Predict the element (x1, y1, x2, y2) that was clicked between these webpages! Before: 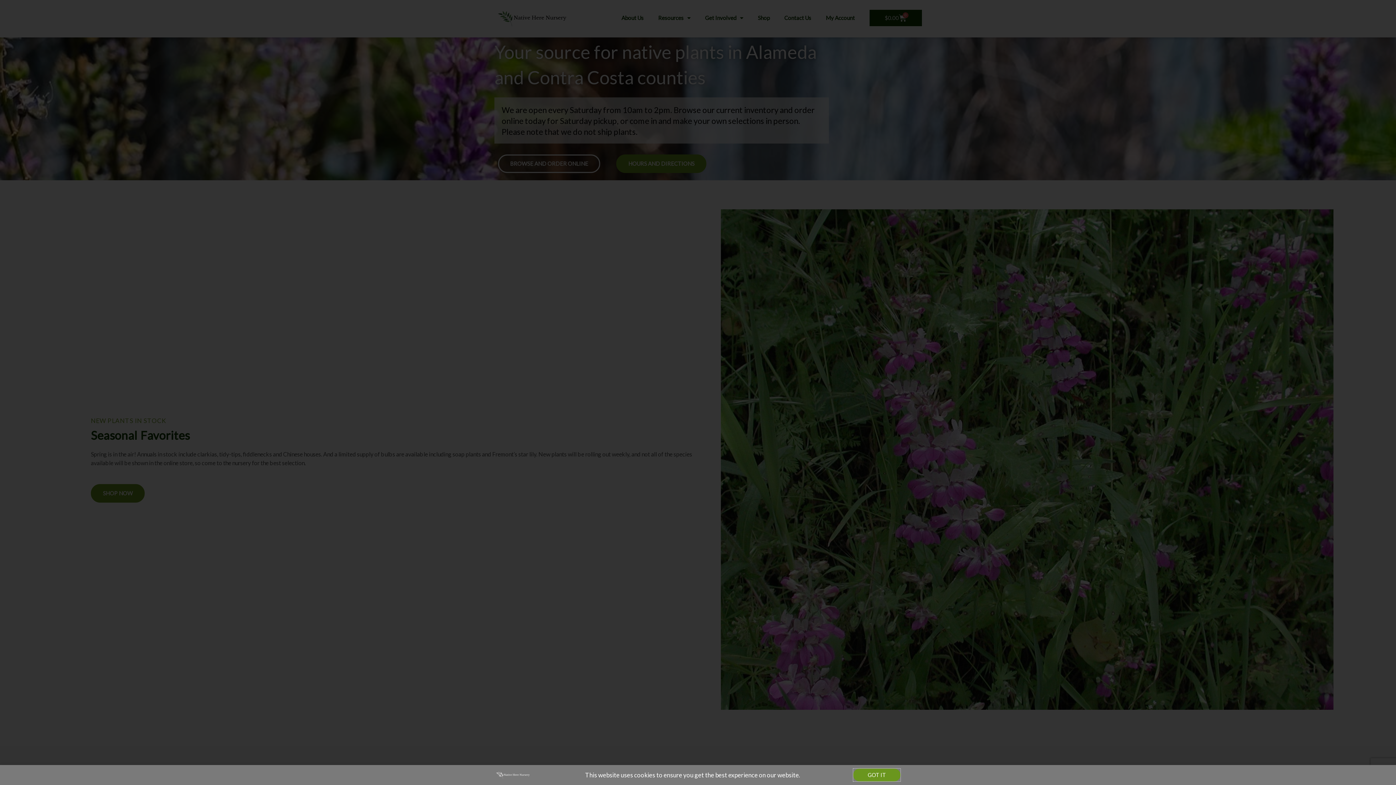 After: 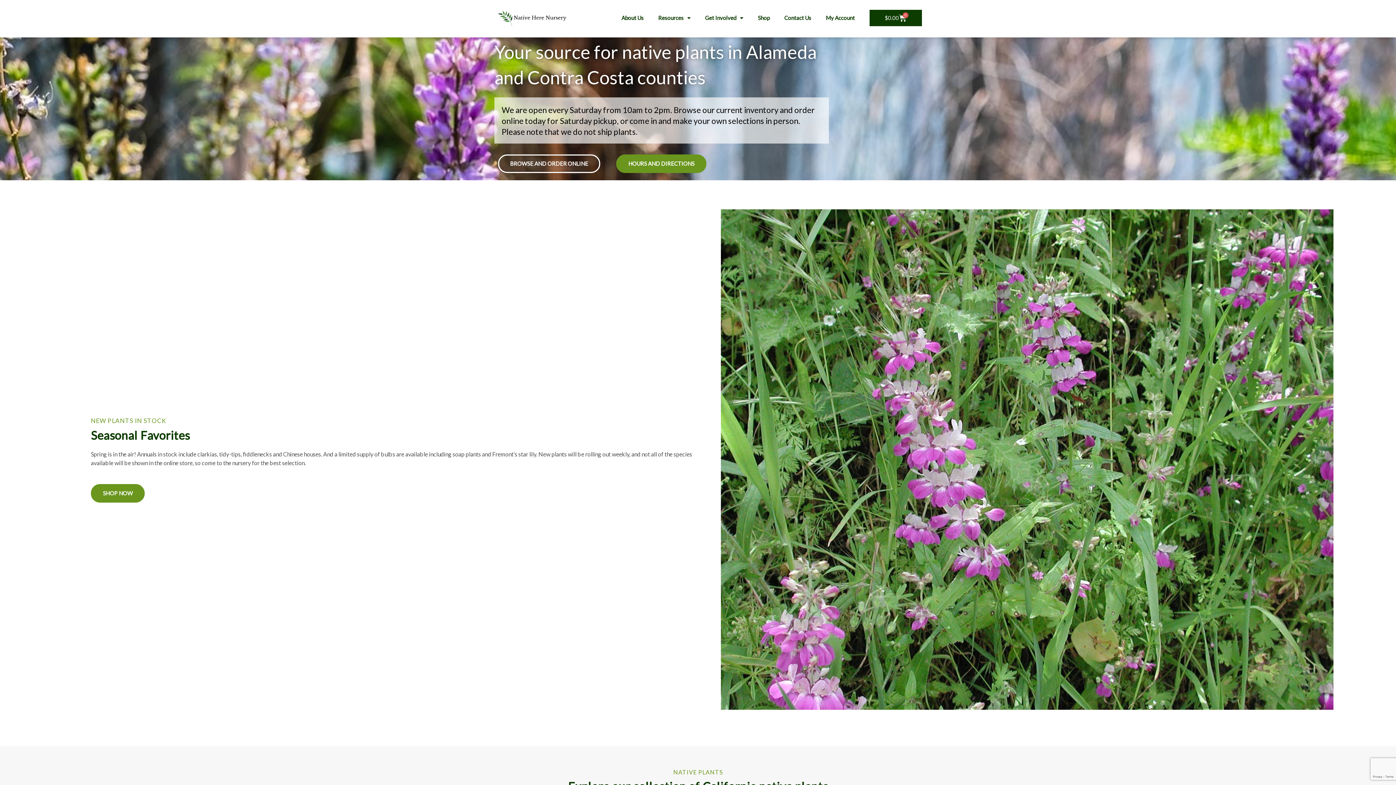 Action: bbox: (853, 769, 900, 782) label: GOT IT